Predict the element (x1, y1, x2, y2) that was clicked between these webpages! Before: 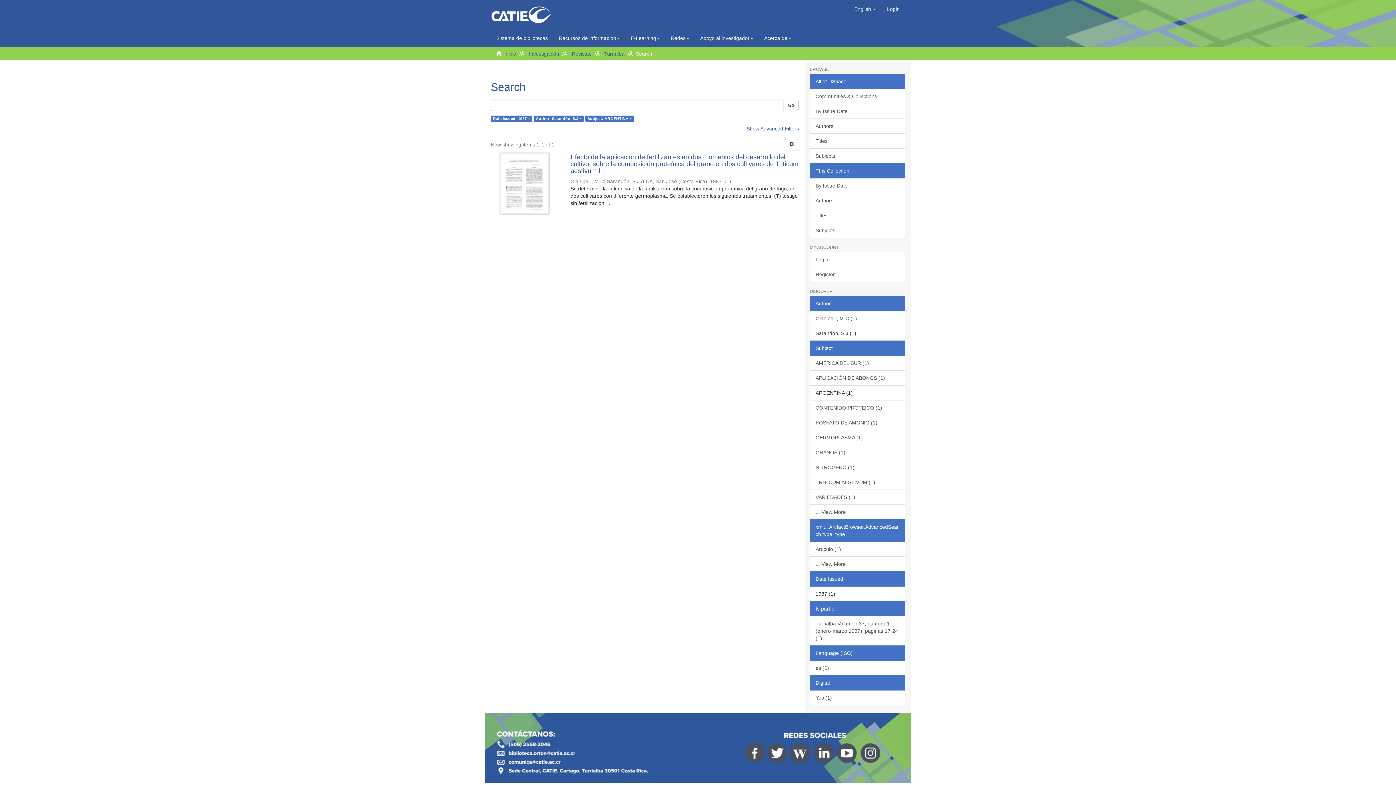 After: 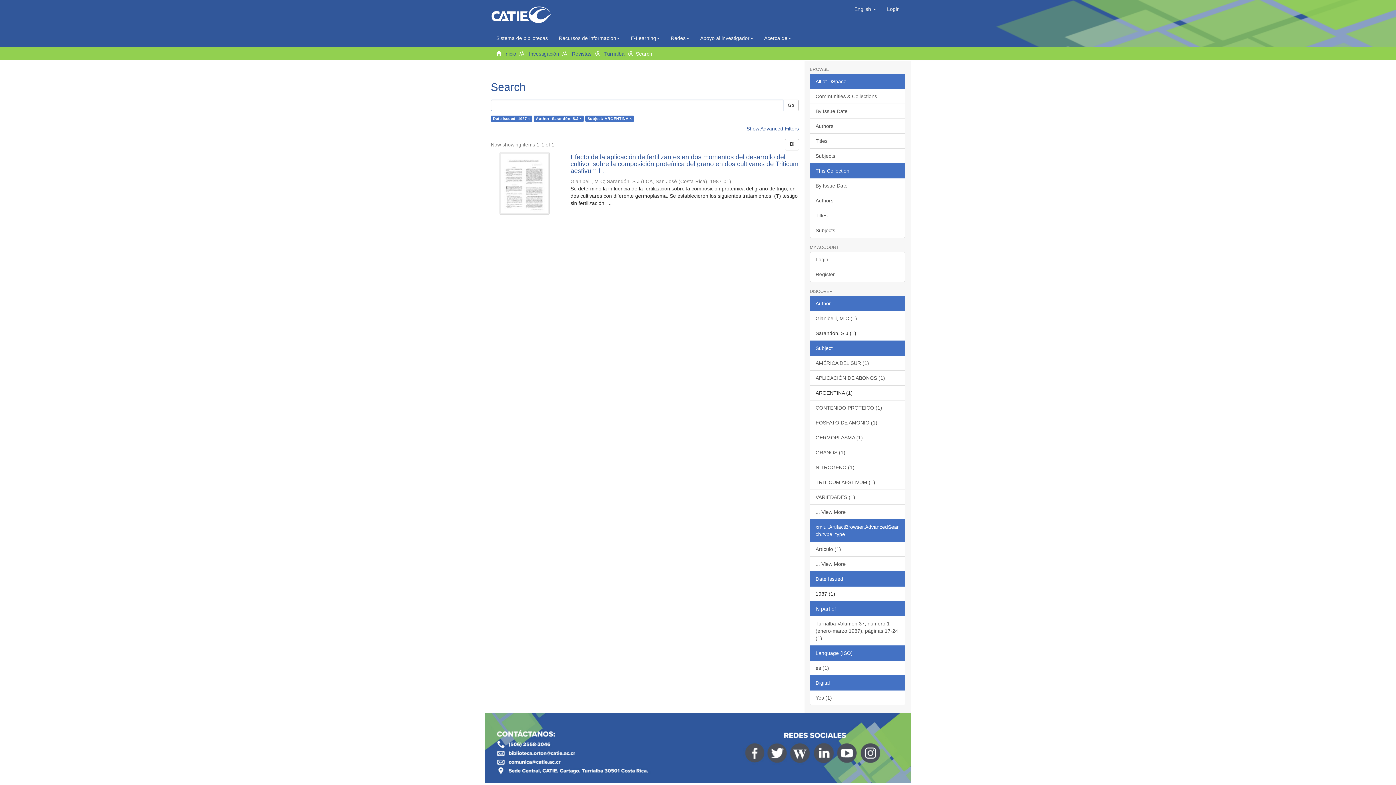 Action: label: Language (ISO) bbox: (810, 645, 905, 661)